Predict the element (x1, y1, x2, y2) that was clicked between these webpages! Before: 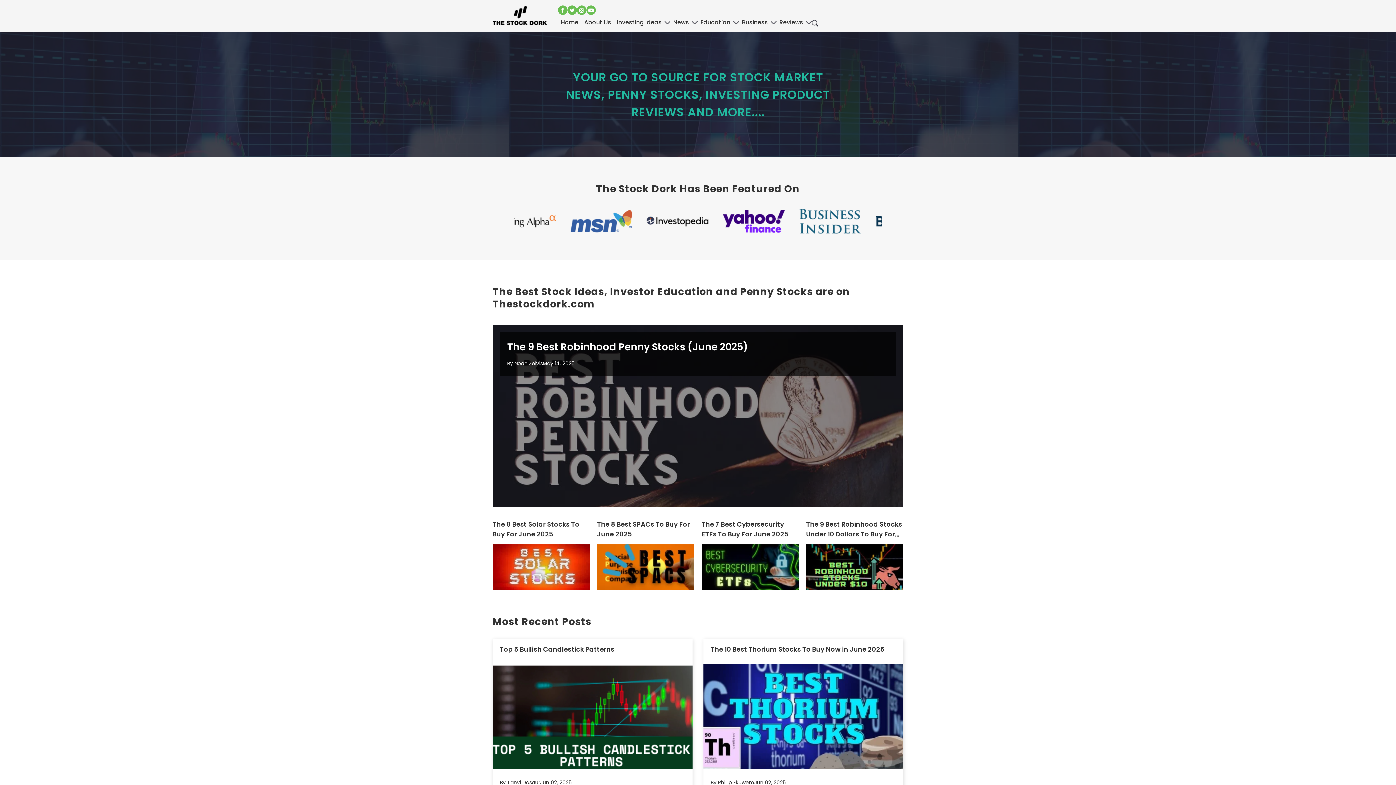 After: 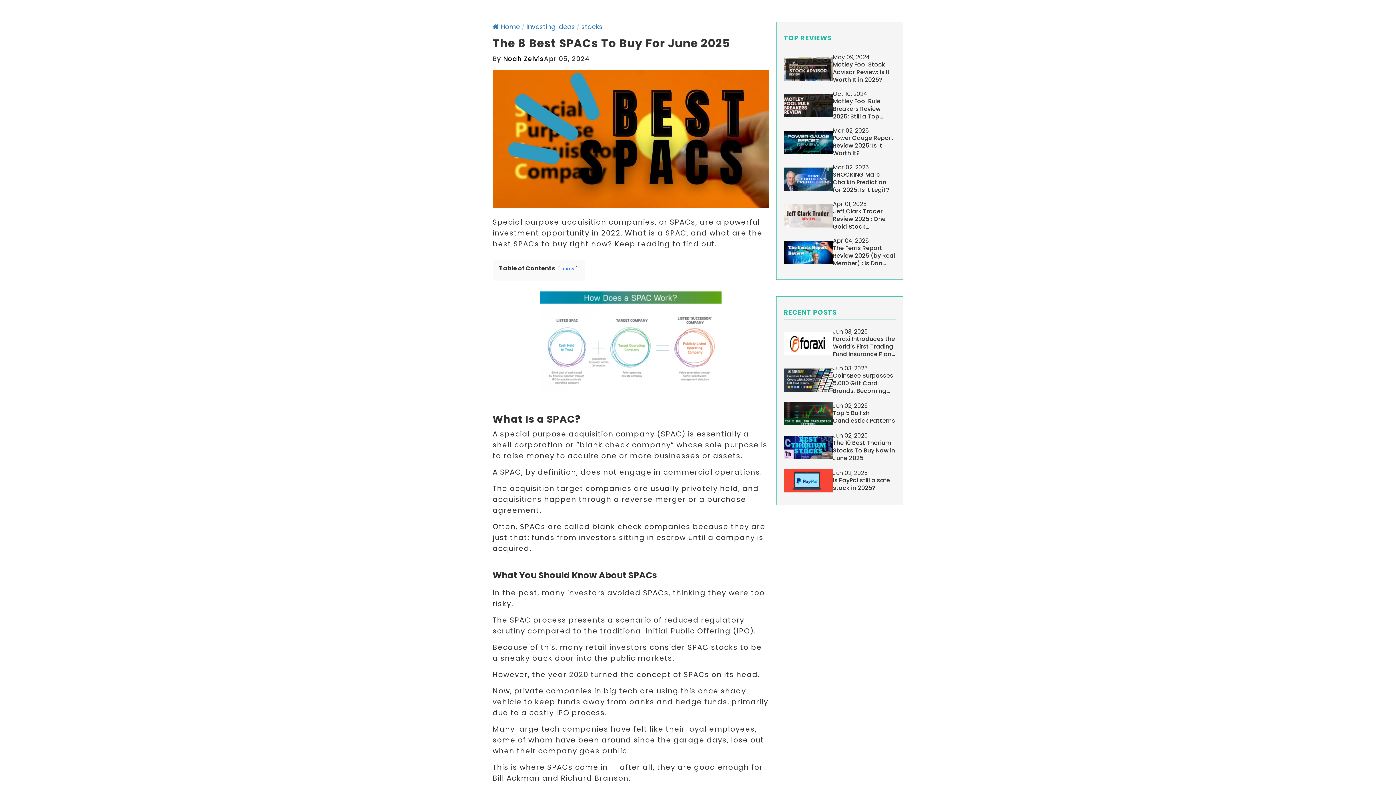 Action: bbox: (597, 447, 694, 467) label: The 8 Best SPACs To Buy For June 2025